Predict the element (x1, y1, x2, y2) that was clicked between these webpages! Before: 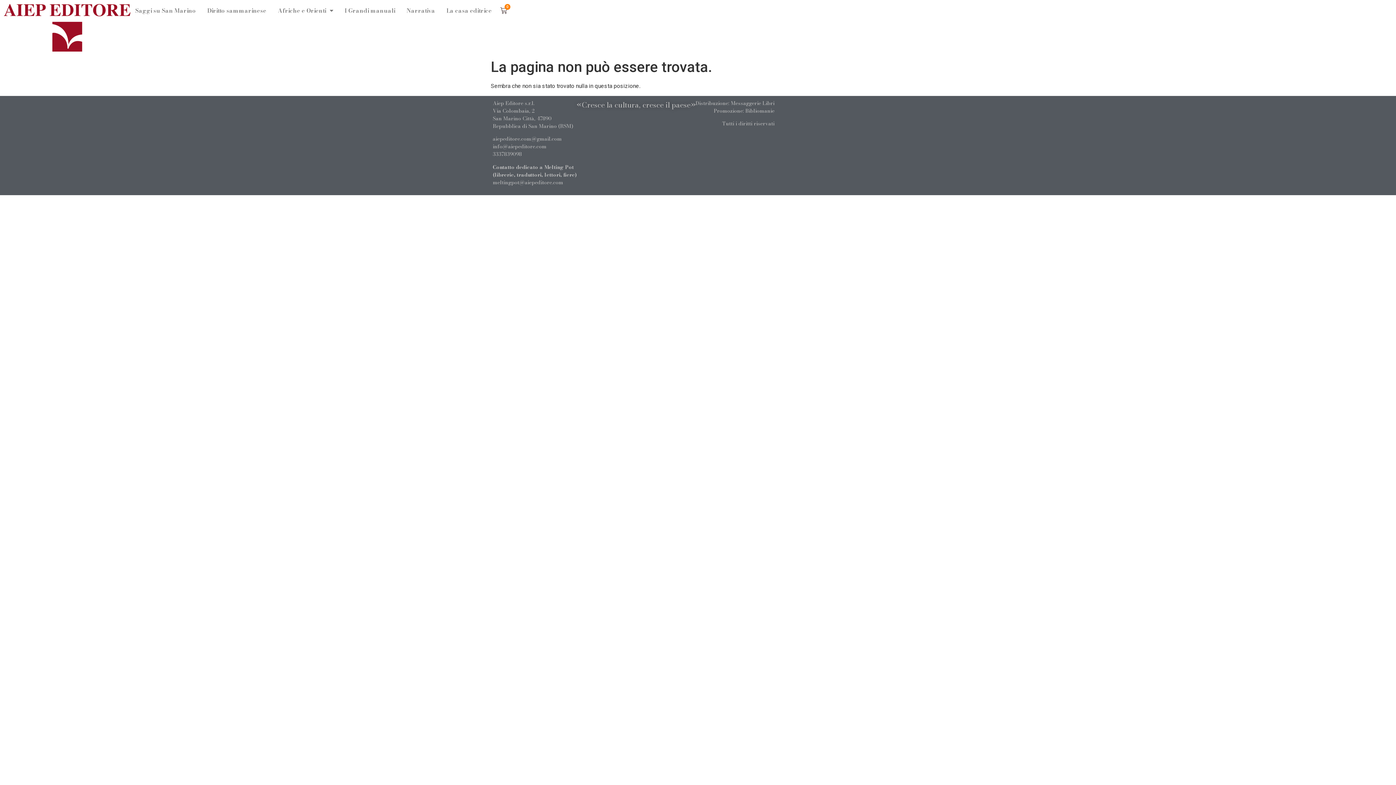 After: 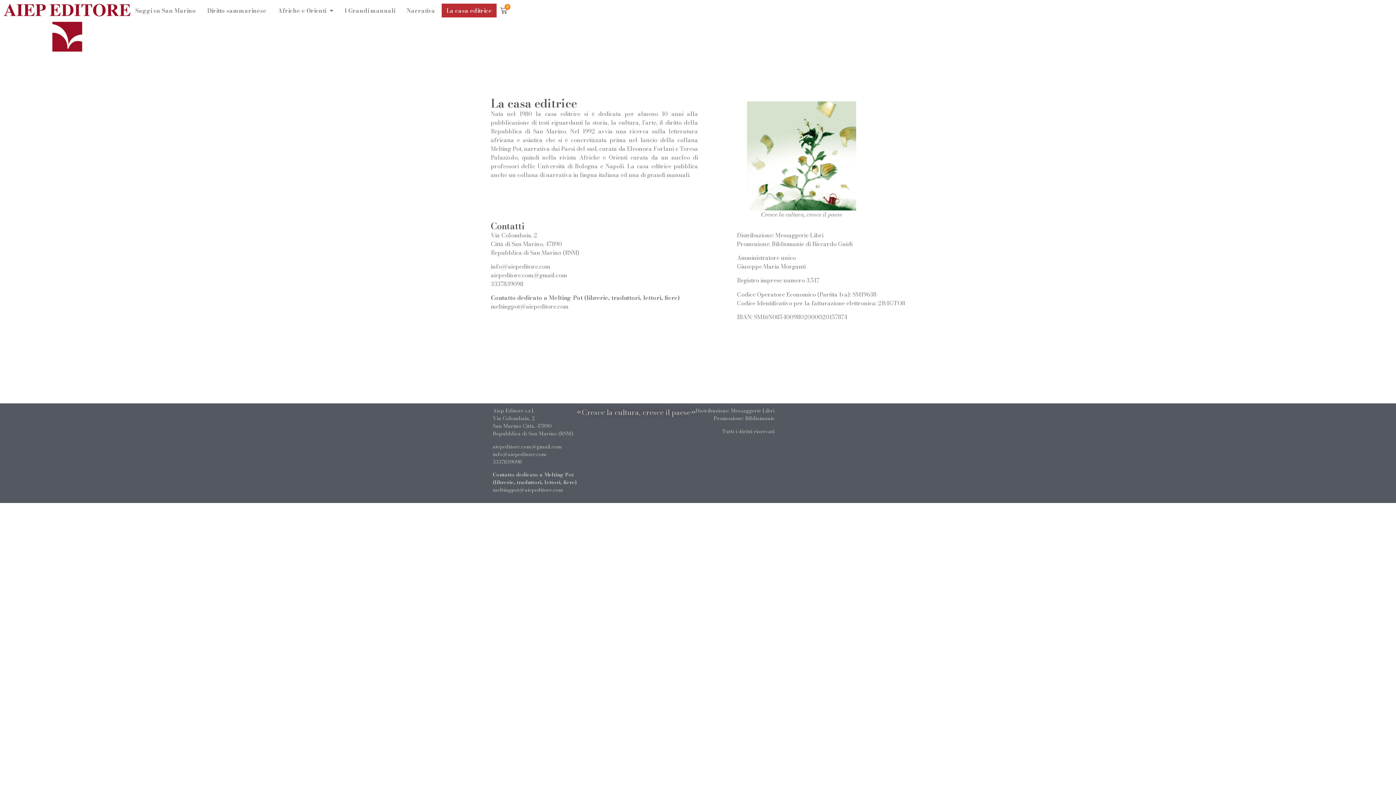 Action: label: La casa editrice bbox: (441, 3, 496, 17)